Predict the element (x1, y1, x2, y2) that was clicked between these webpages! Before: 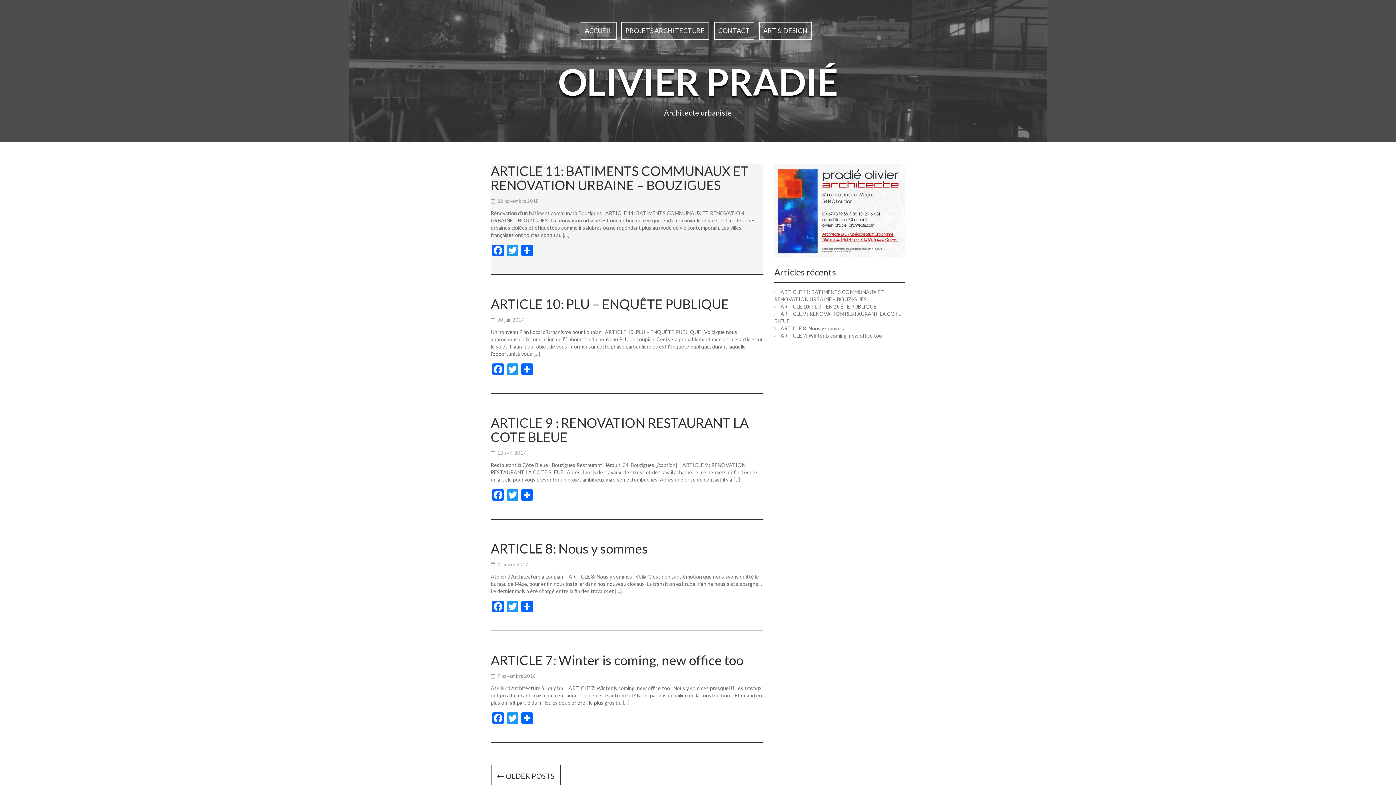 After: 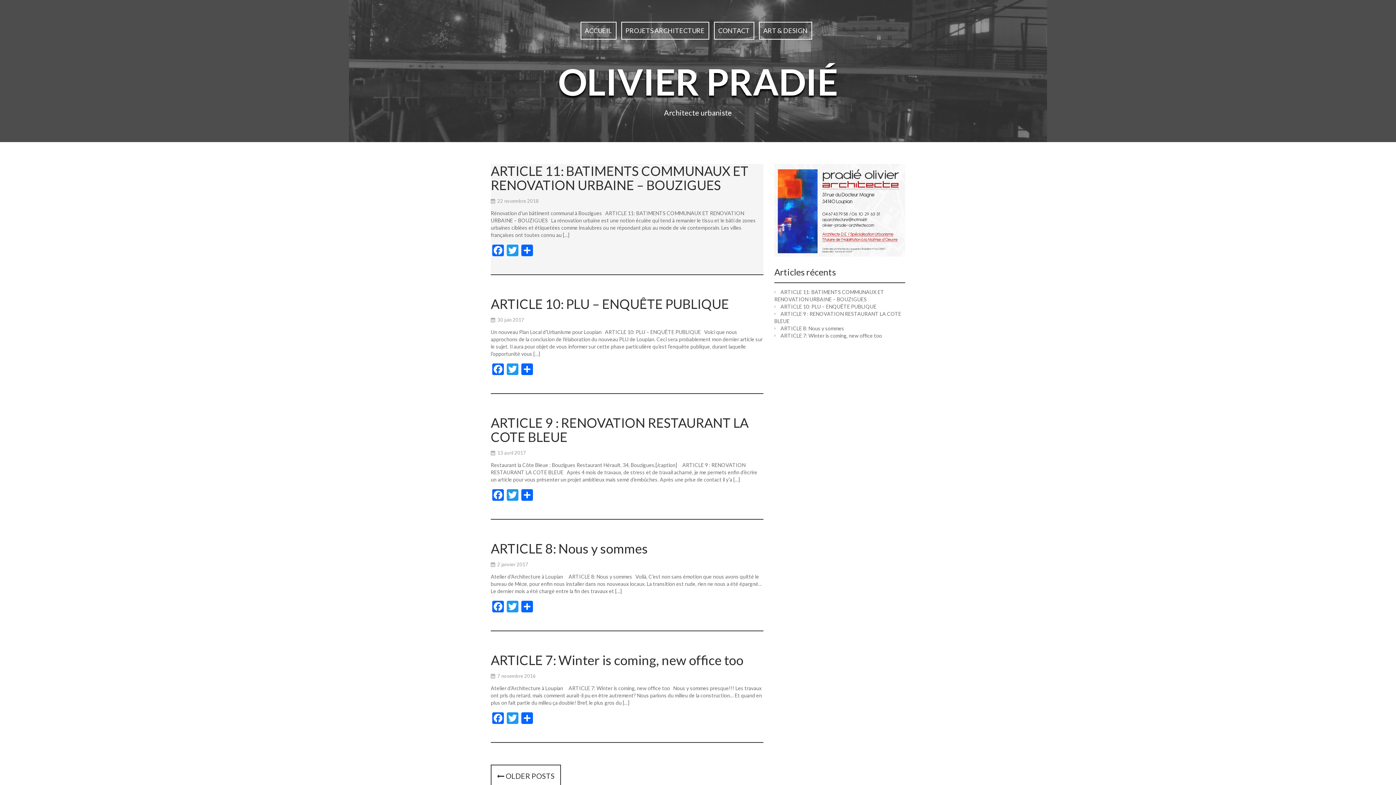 Action: label: 13 avril 2017 bbox: (497, 450, 526, 456)